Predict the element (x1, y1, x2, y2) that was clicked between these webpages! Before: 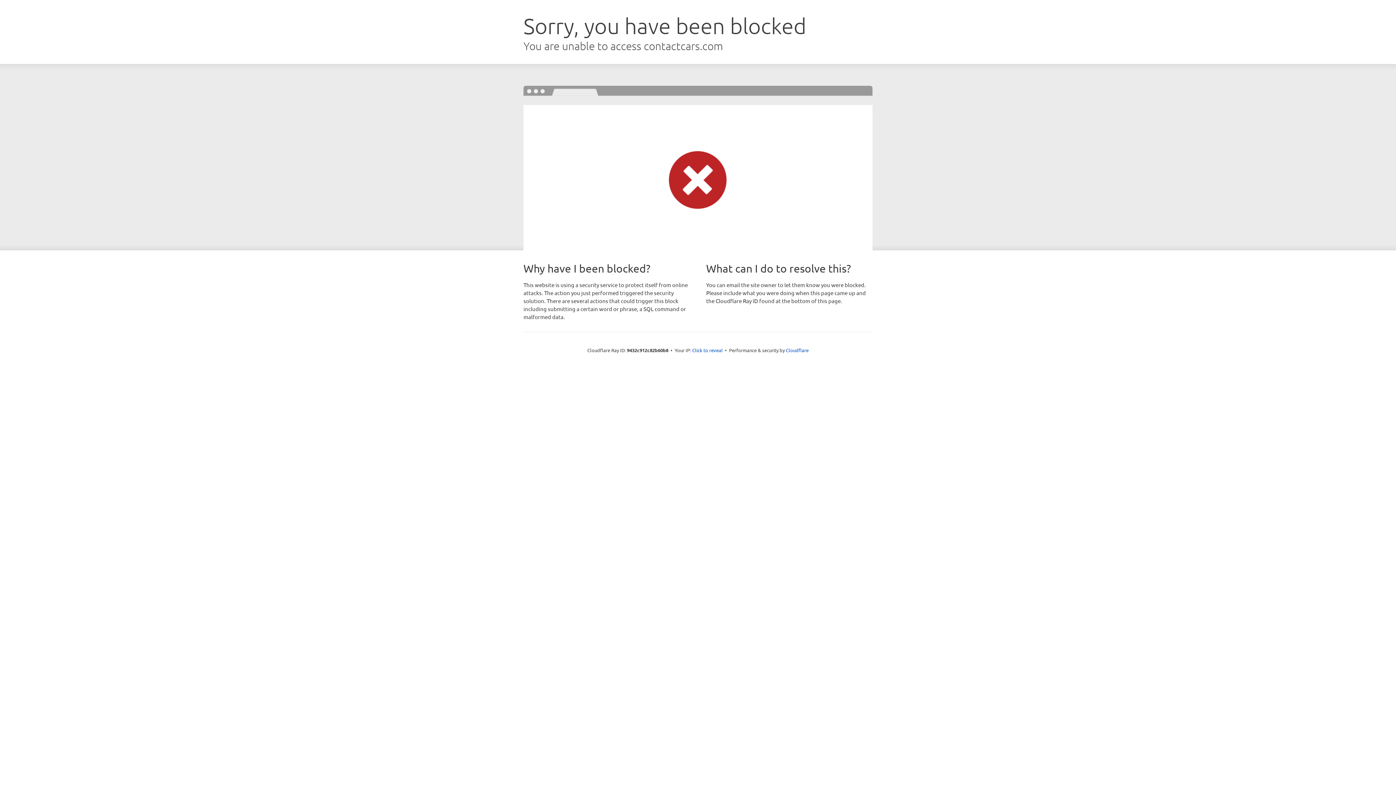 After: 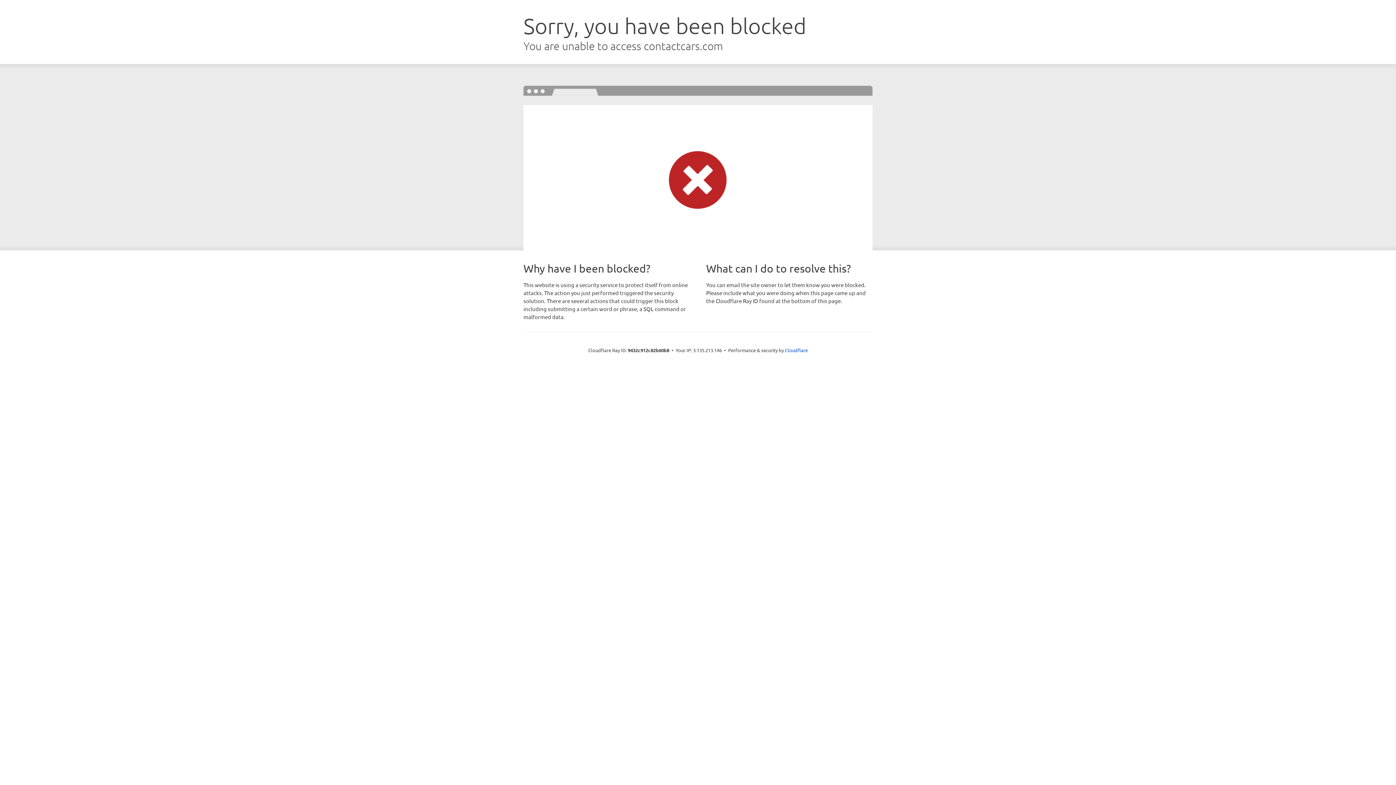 Action: label: Click to reveal bbox: (692, 346, 722, 353)